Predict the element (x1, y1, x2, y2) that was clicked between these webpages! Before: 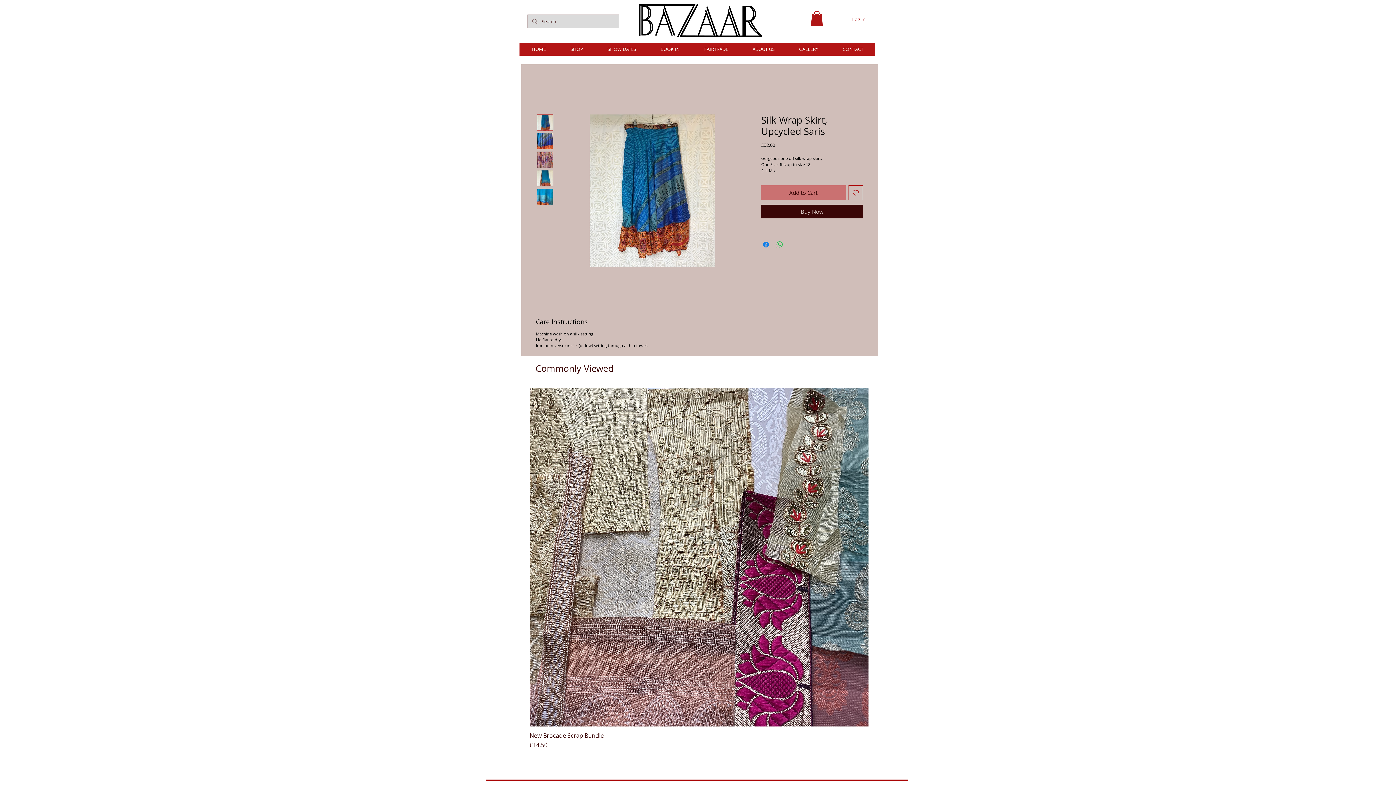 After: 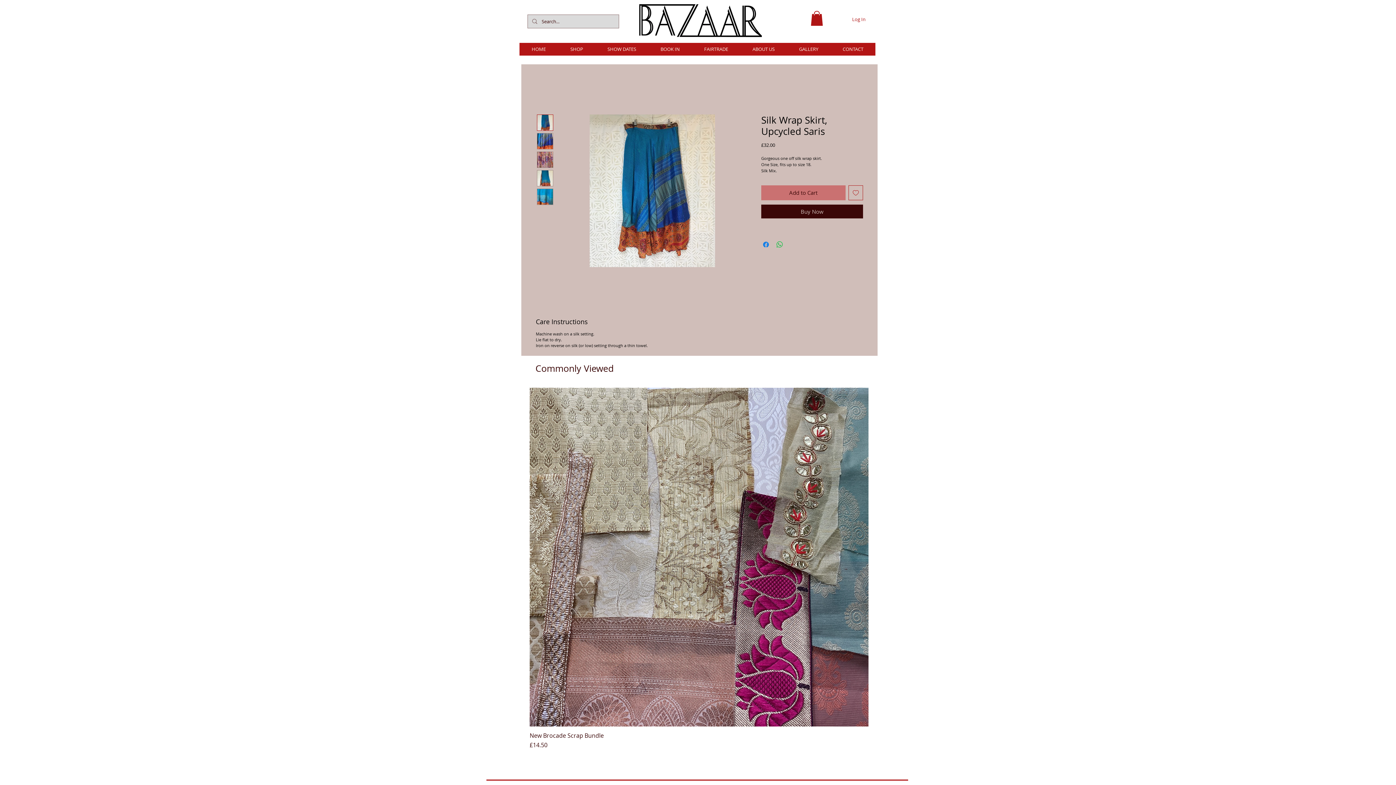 Action: bbox: (848, 185, 863, 200) label: Add to Wishlist